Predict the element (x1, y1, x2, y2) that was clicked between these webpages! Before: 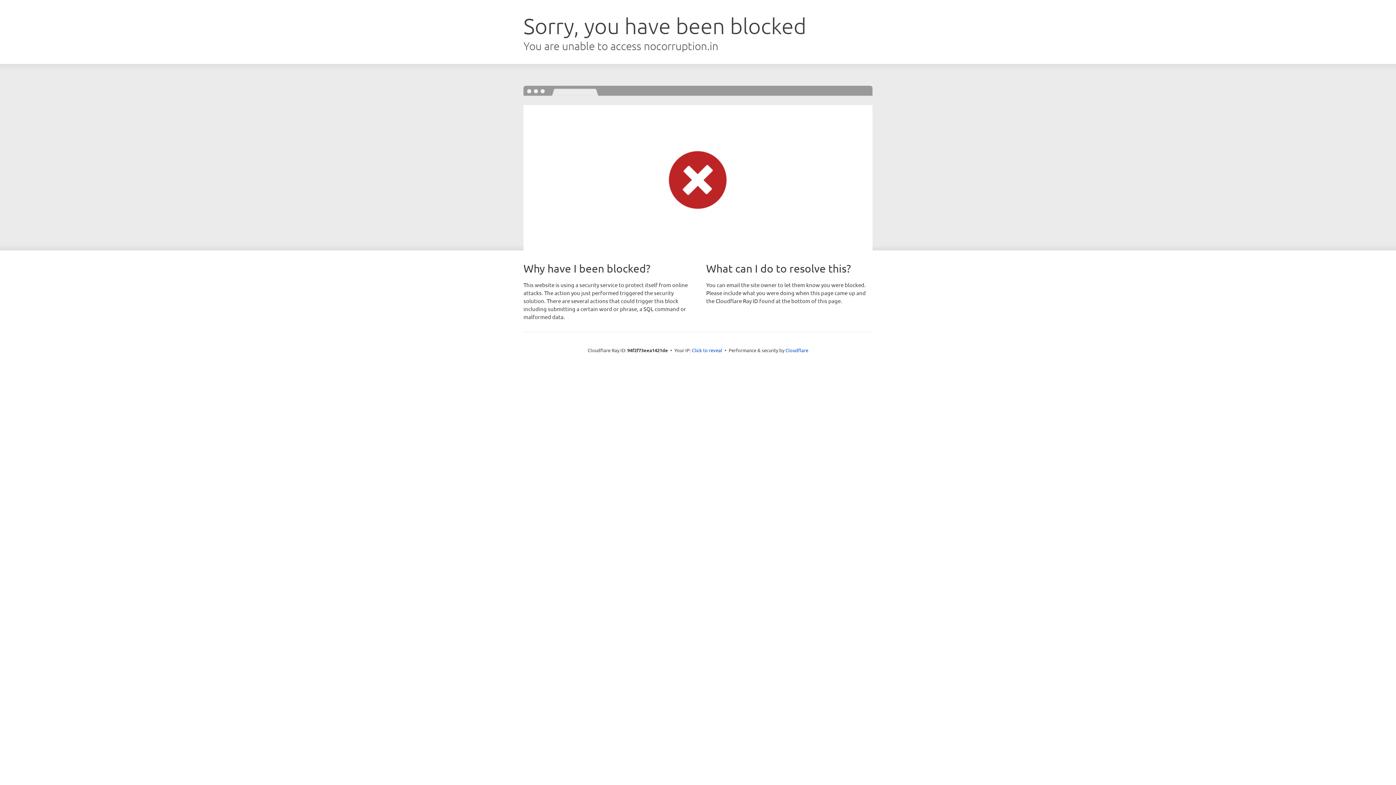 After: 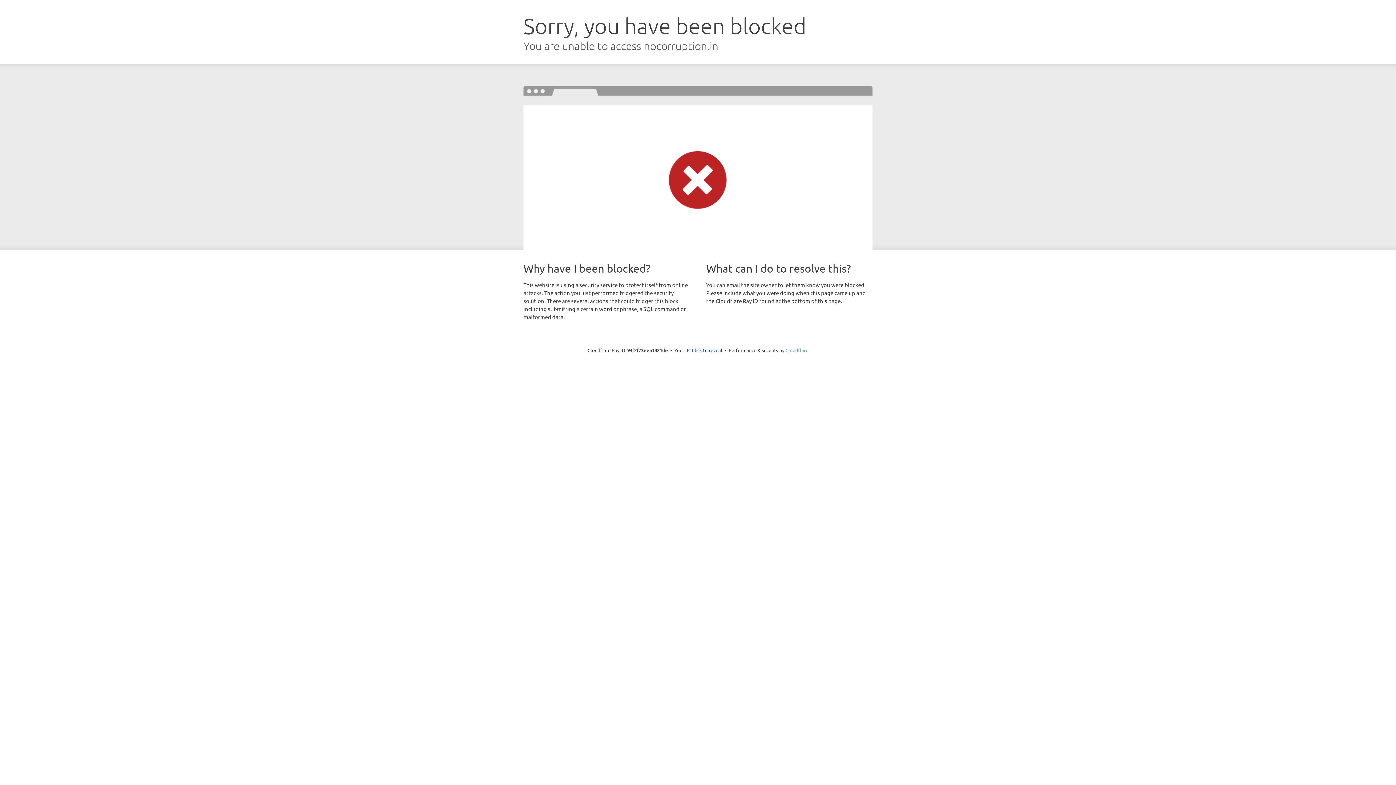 Action: label: Cloudflare bbox: (785, 347, 808, 353)